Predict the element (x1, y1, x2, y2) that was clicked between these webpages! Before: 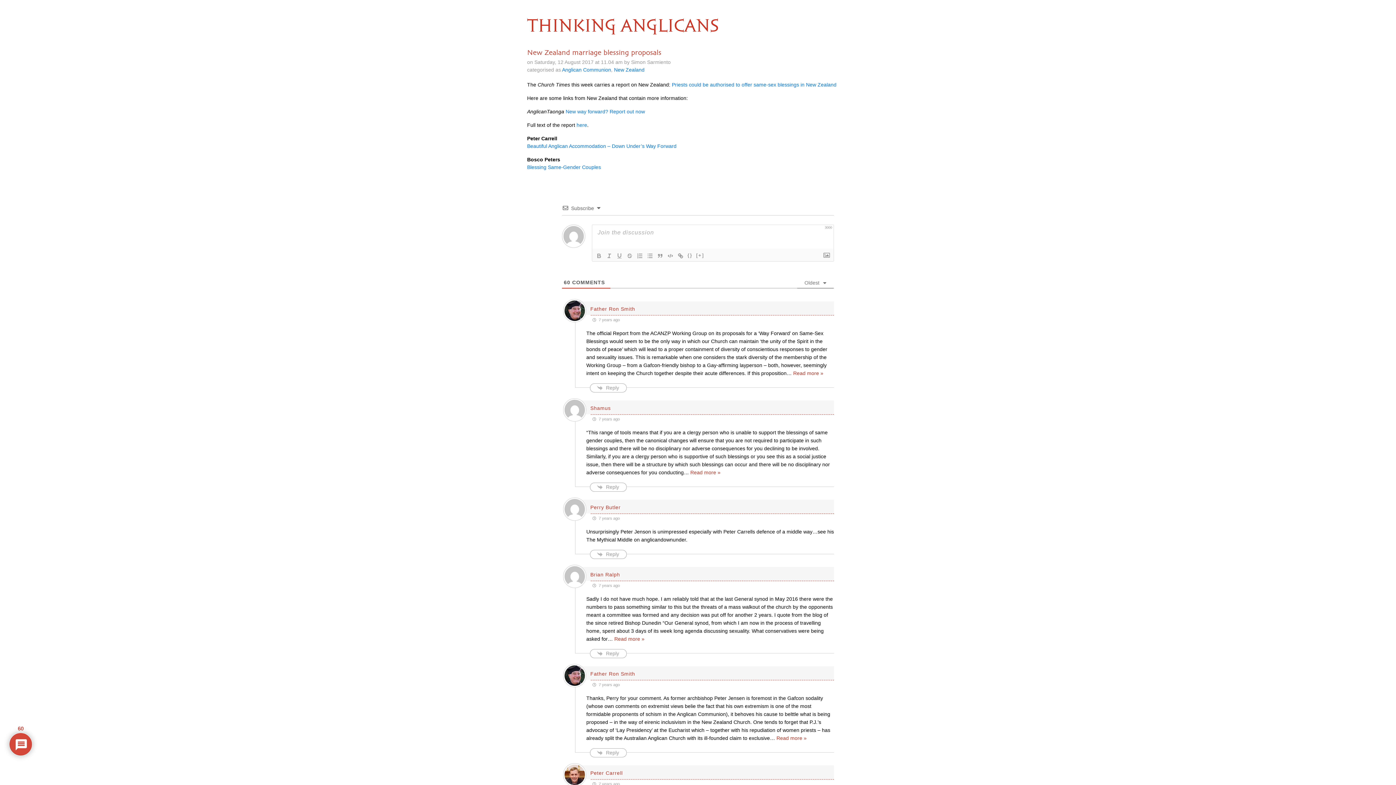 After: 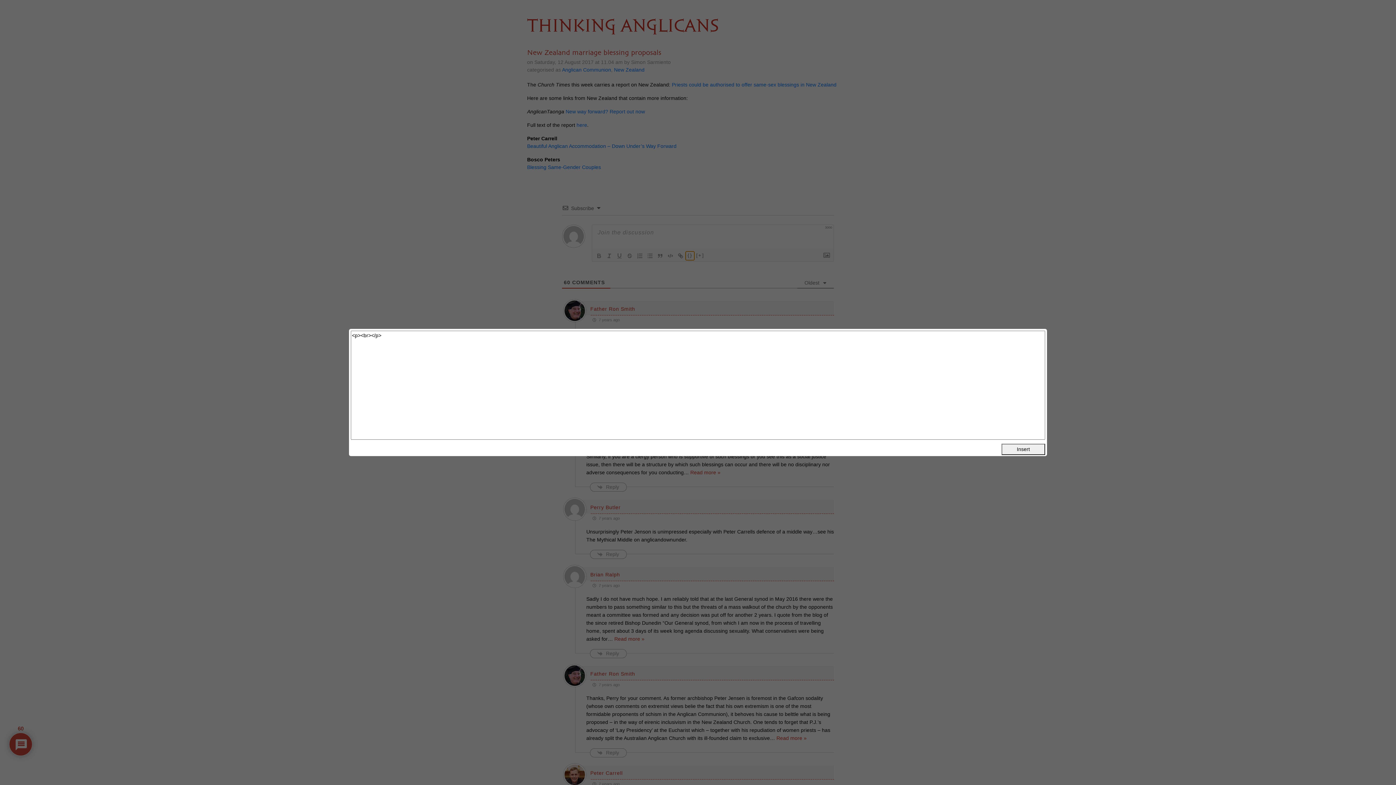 Action: bbox: (685, 251, 694, 260) label: {}